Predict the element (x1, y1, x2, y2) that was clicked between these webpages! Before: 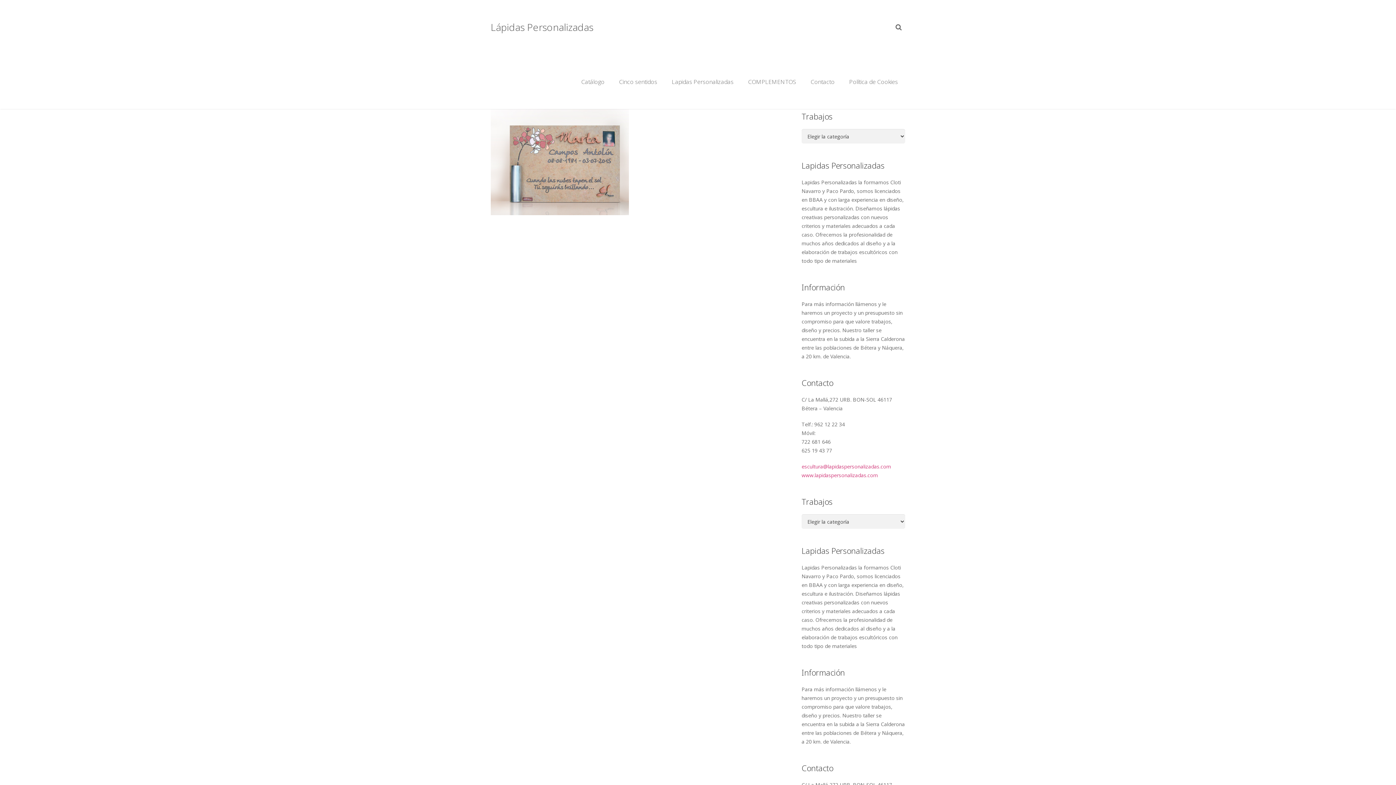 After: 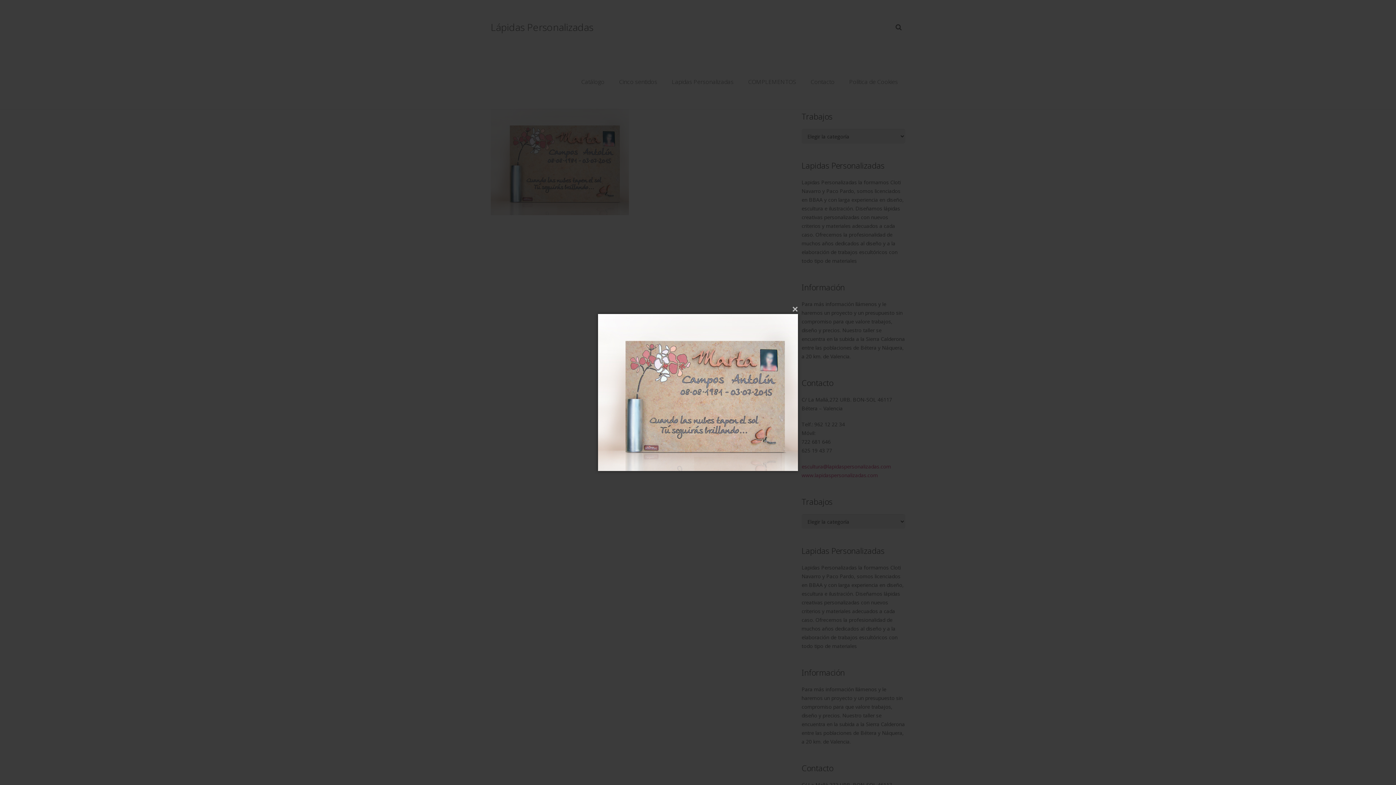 Action: bbox: (490, 209, 629, 216)